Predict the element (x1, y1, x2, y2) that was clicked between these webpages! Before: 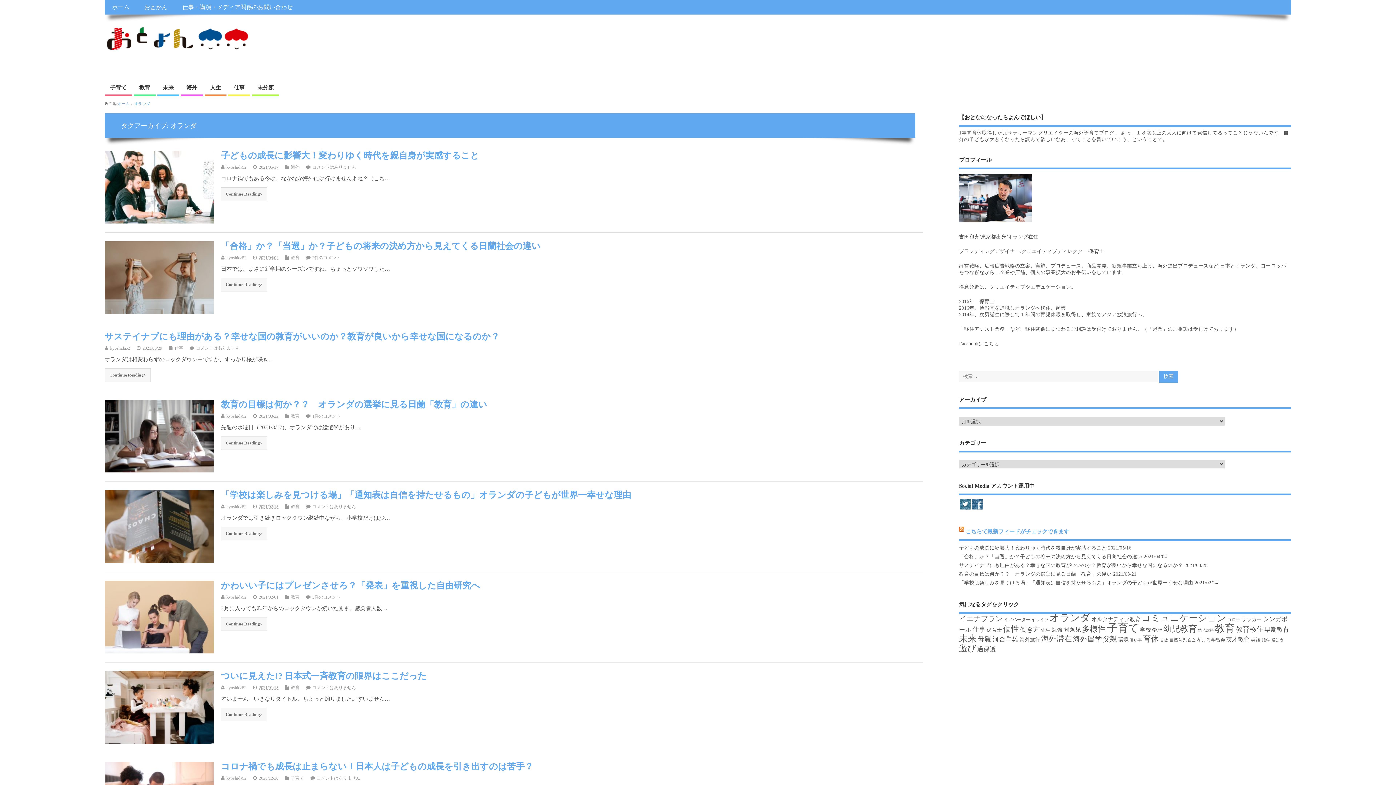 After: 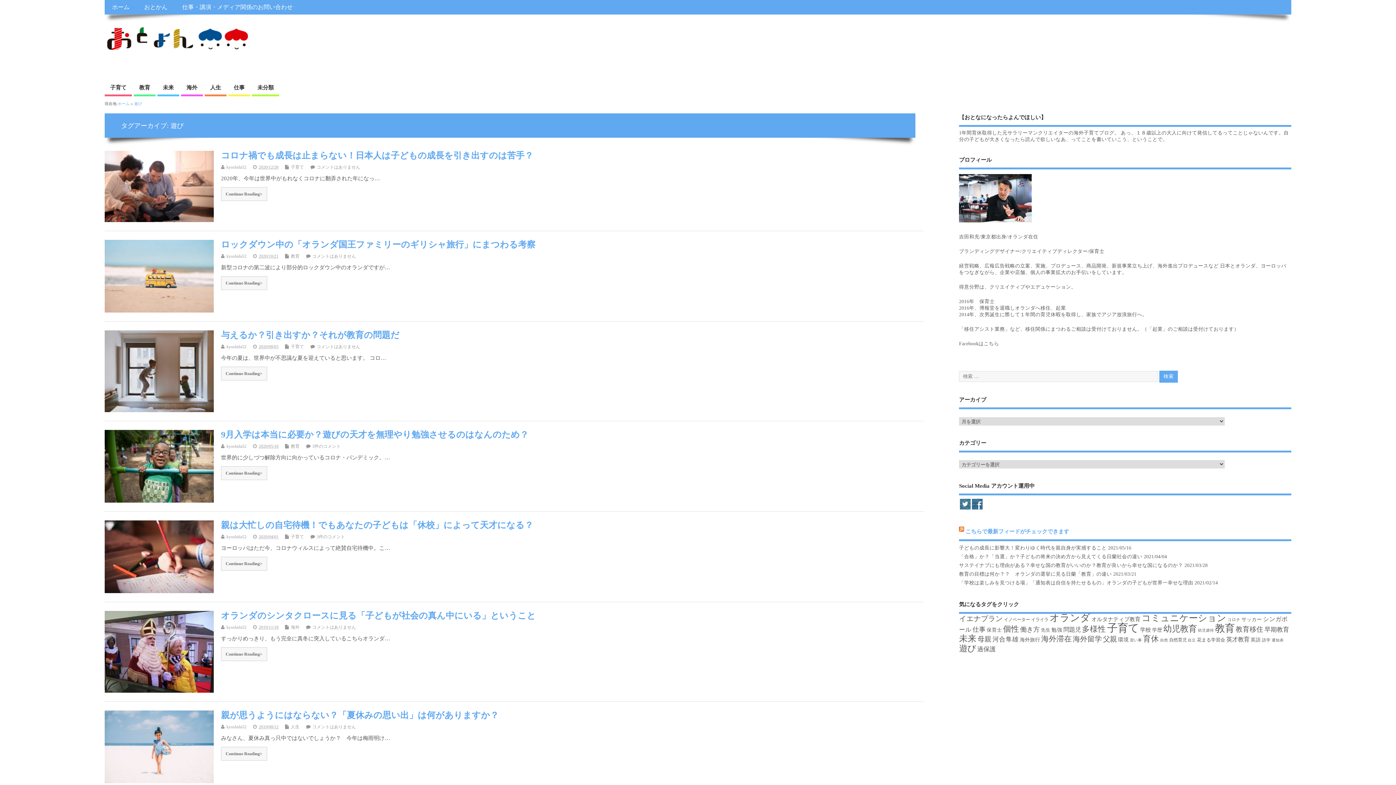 Action: bbox: (959, 644, 976, 653) label: 遊び (63個の項目)